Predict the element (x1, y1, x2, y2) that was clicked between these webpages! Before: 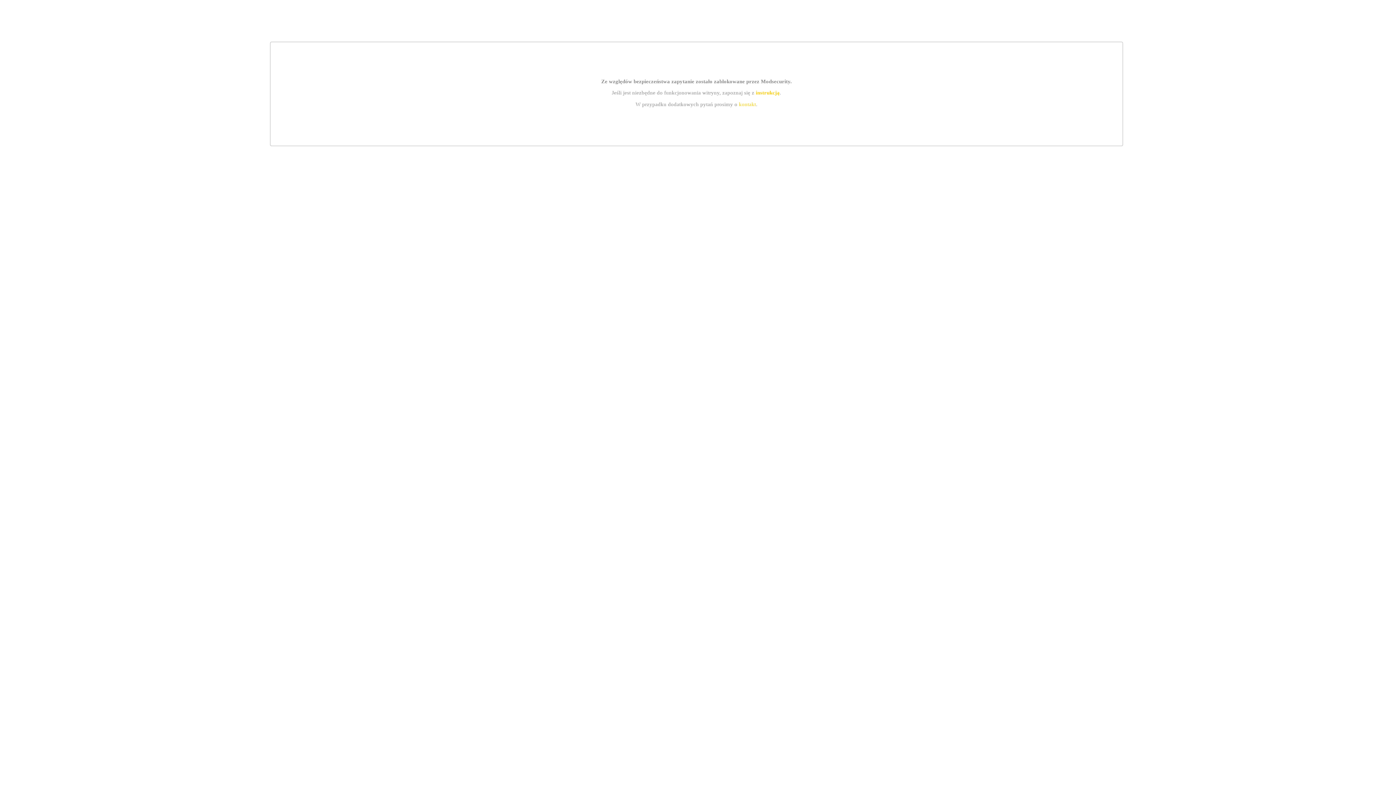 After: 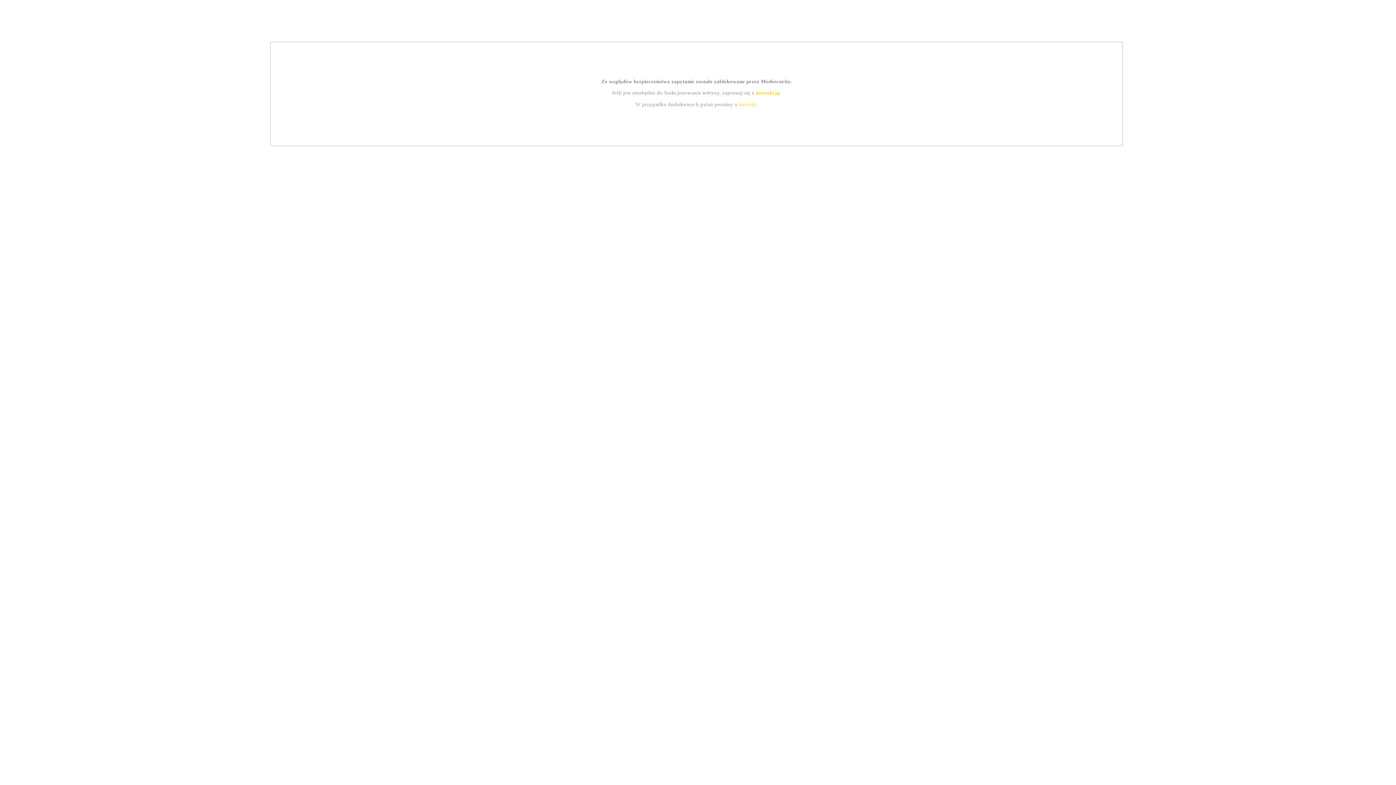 Action: label: instrukcją bbox: (755, 89, 779, 95)